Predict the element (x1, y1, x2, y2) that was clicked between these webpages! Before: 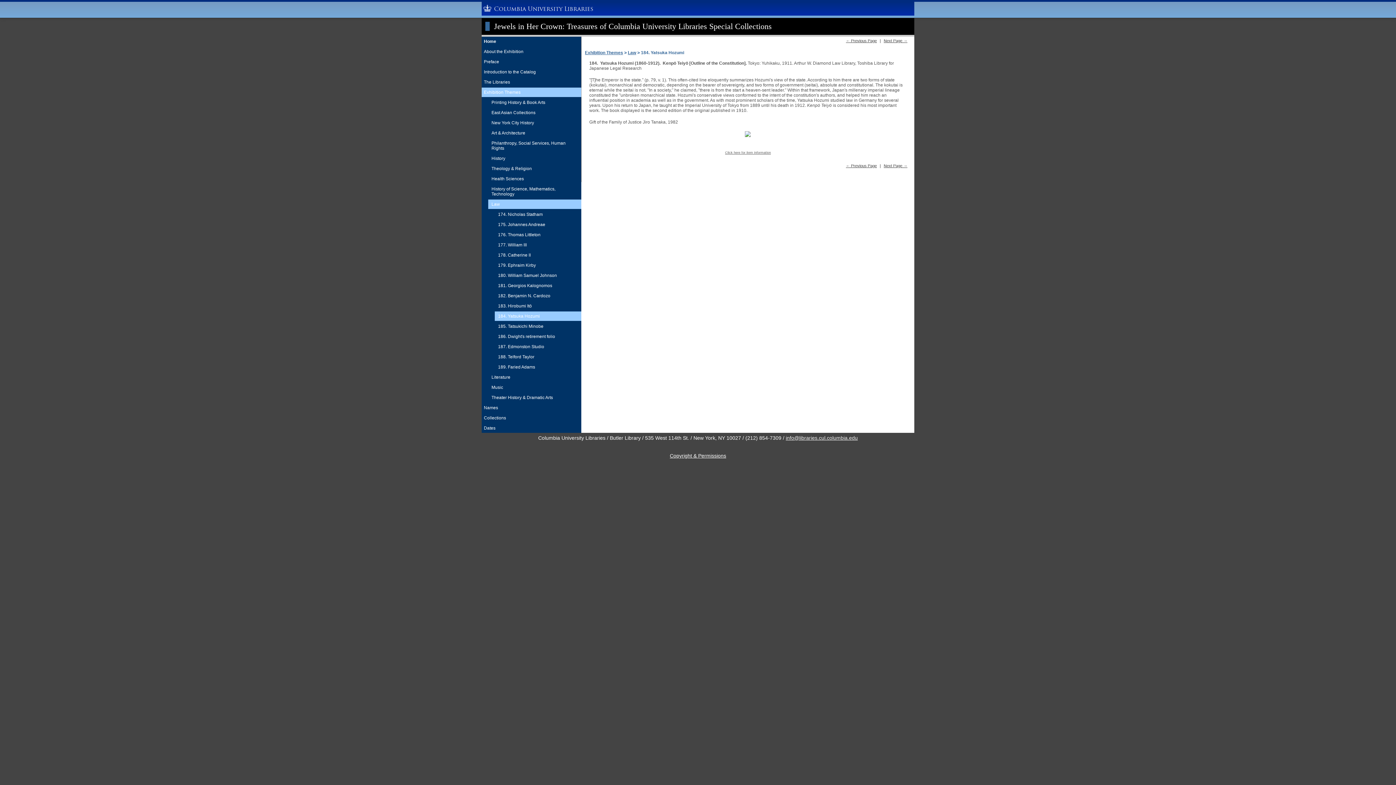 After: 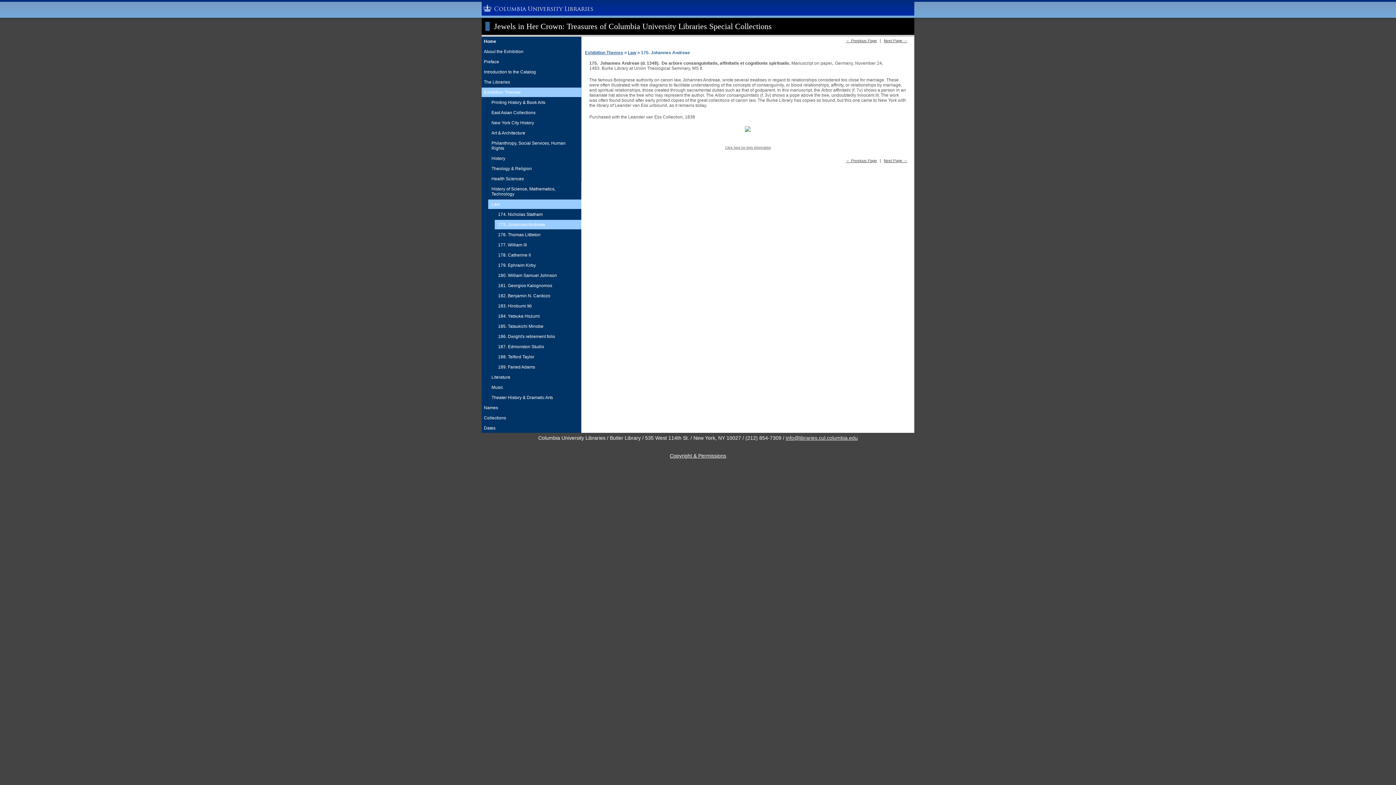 Action: bbox: (494, 220, 581, 229) label: 175. Johannes Andreae